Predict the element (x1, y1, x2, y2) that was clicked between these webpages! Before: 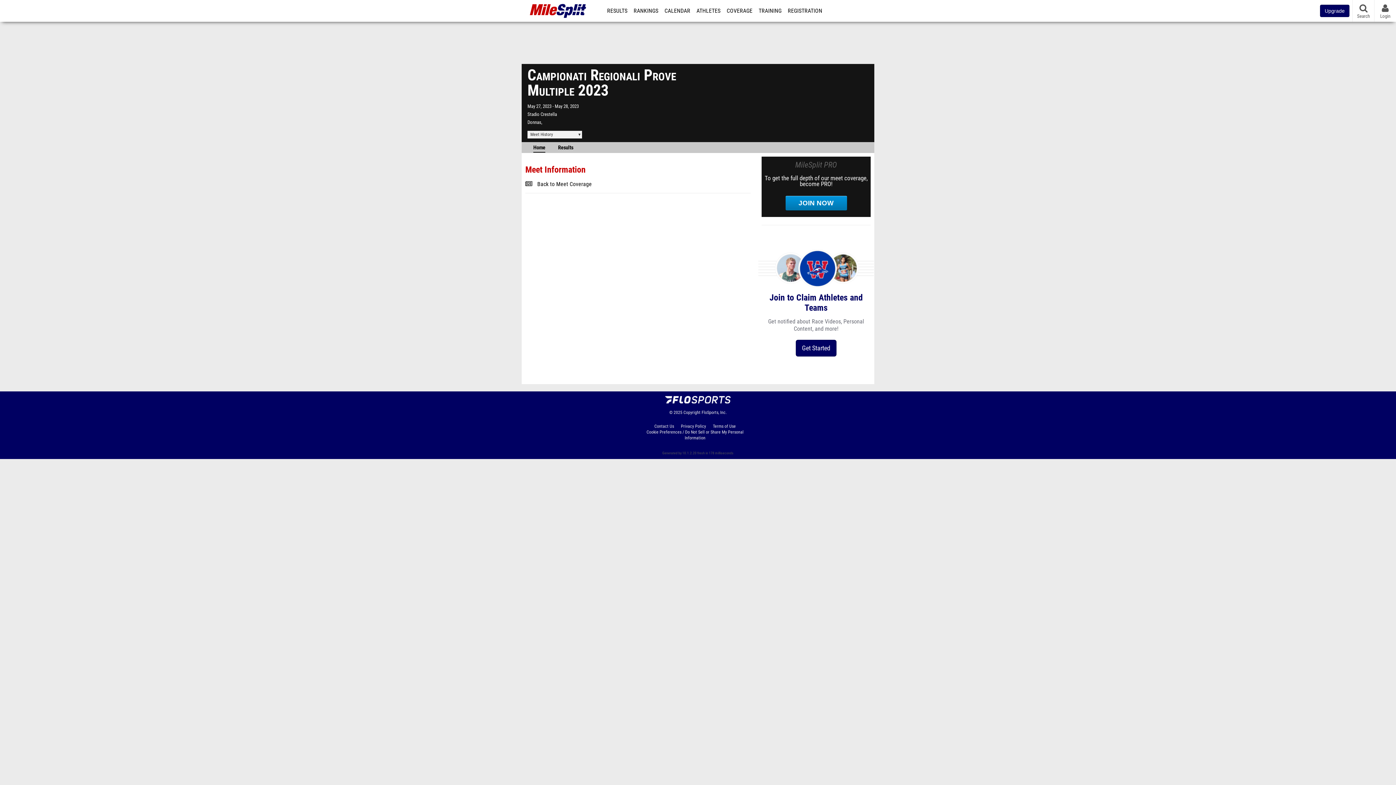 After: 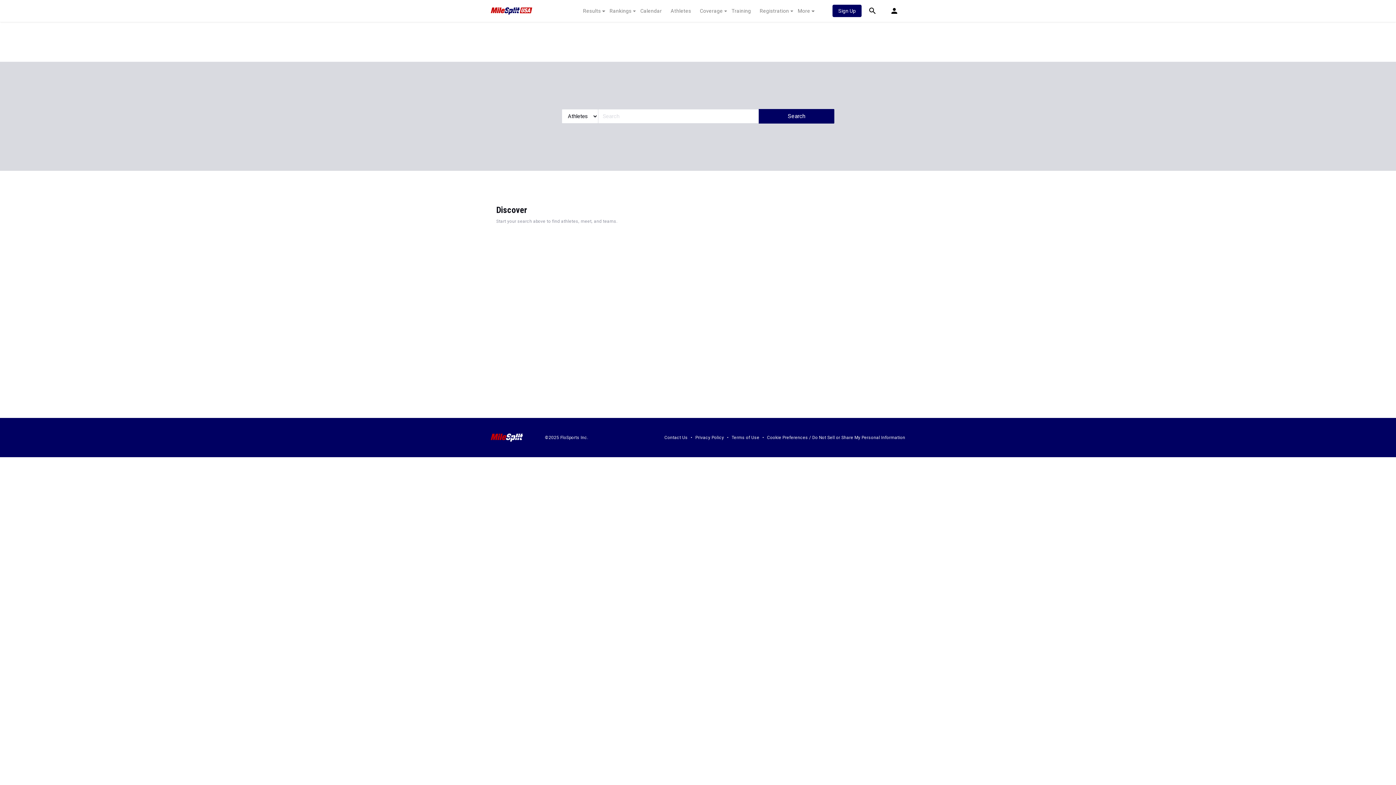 Action: label: Search bbox: (1353, 0, 1374, 21)